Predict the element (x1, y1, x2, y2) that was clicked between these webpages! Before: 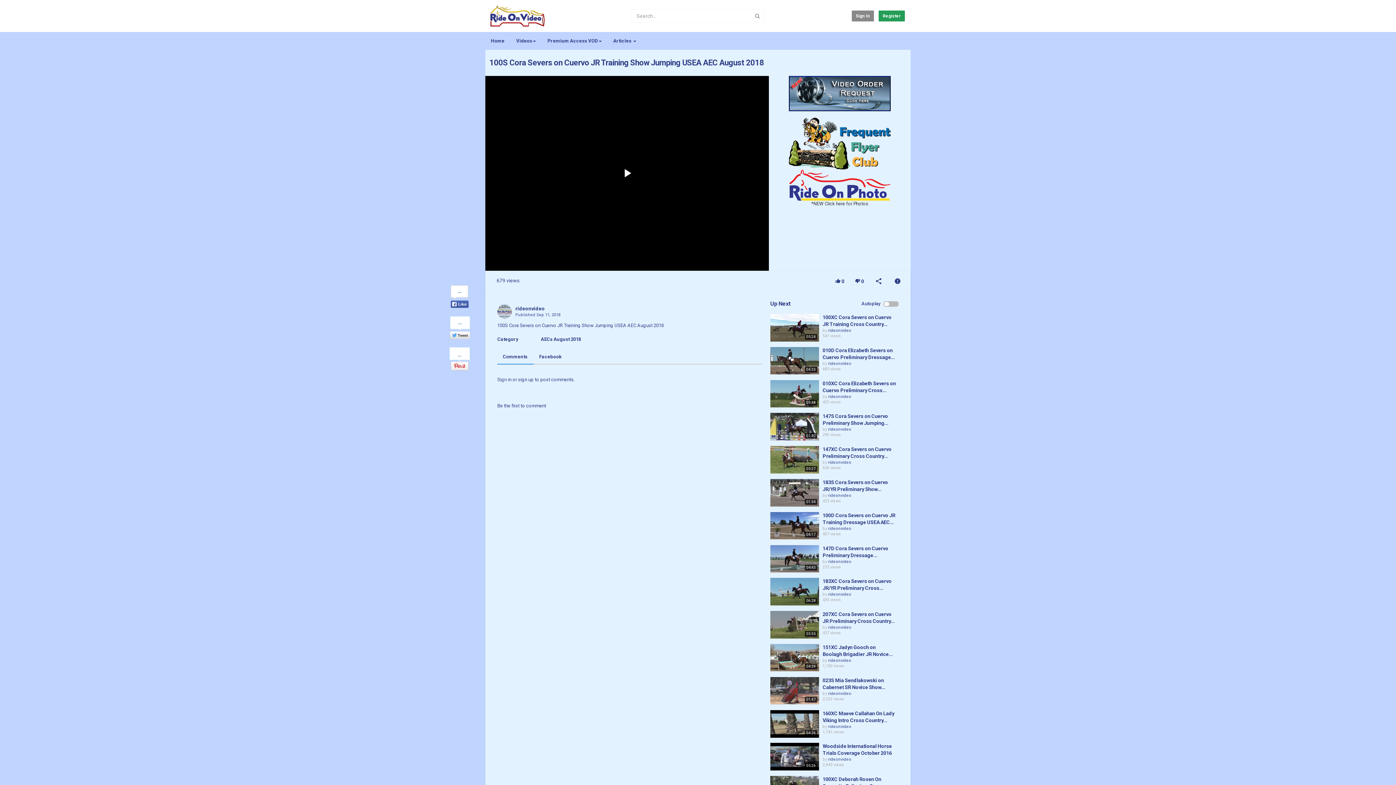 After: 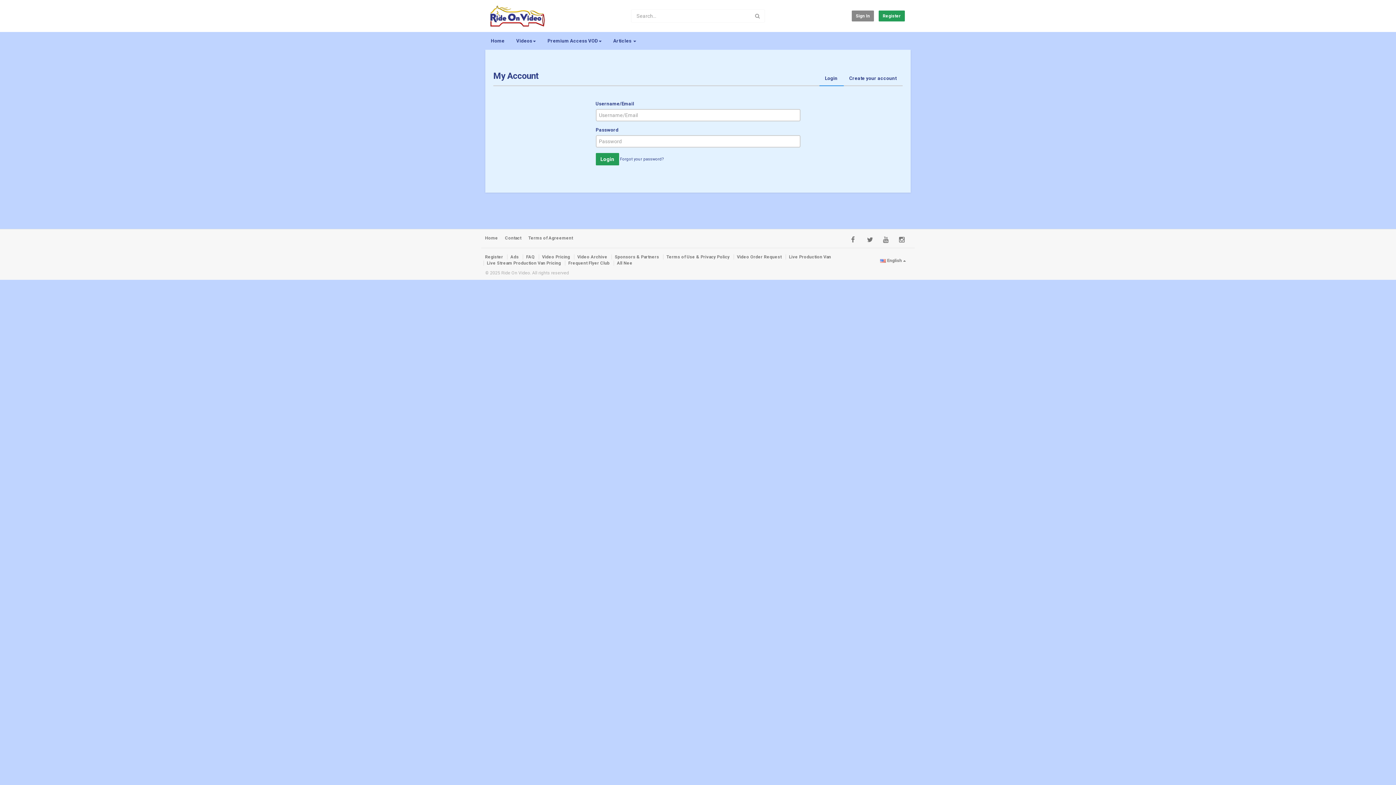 Action: label: Sign in bbox: (497, 377, 511, 382)